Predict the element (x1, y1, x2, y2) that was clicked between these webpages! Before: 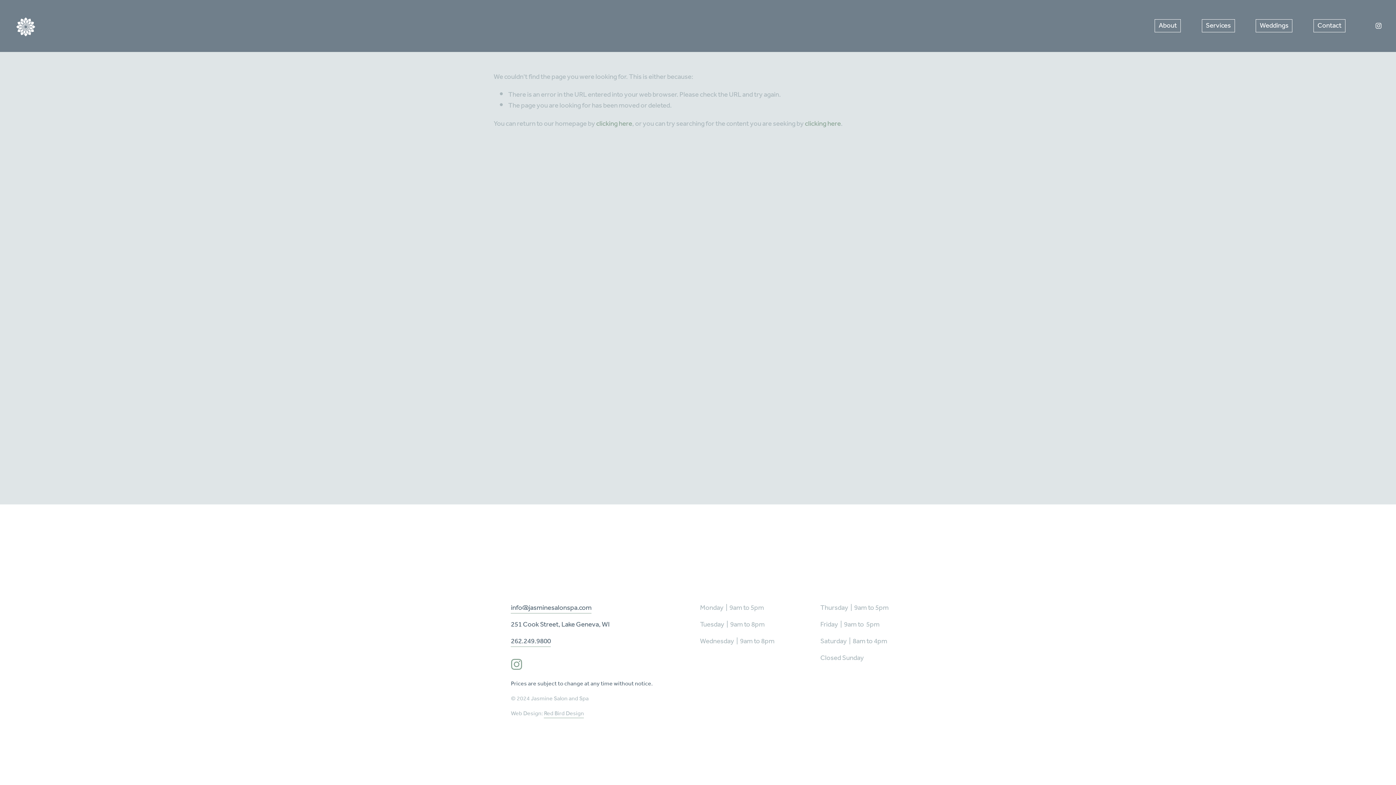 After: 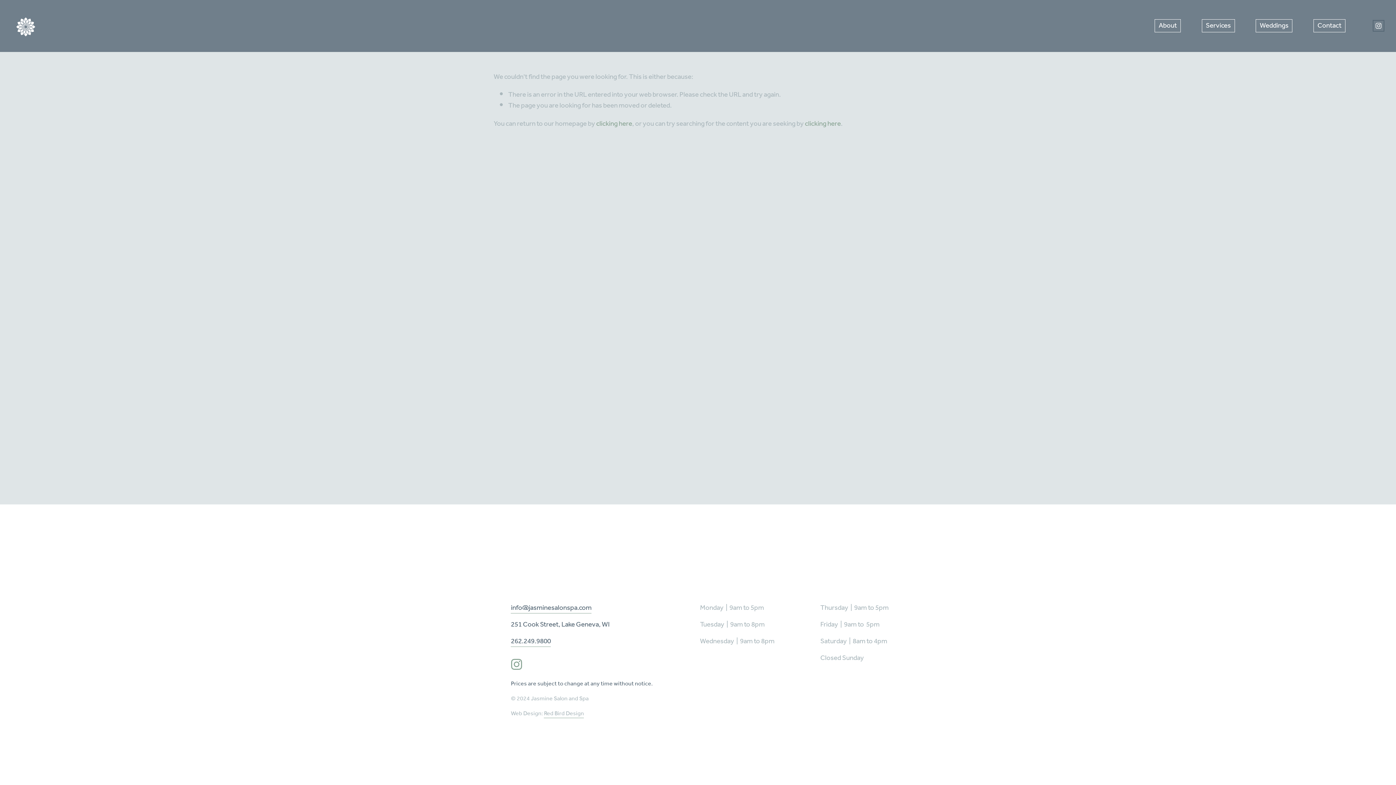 Action: bbox: (1375, 22, 1382, 29) label: Instagram